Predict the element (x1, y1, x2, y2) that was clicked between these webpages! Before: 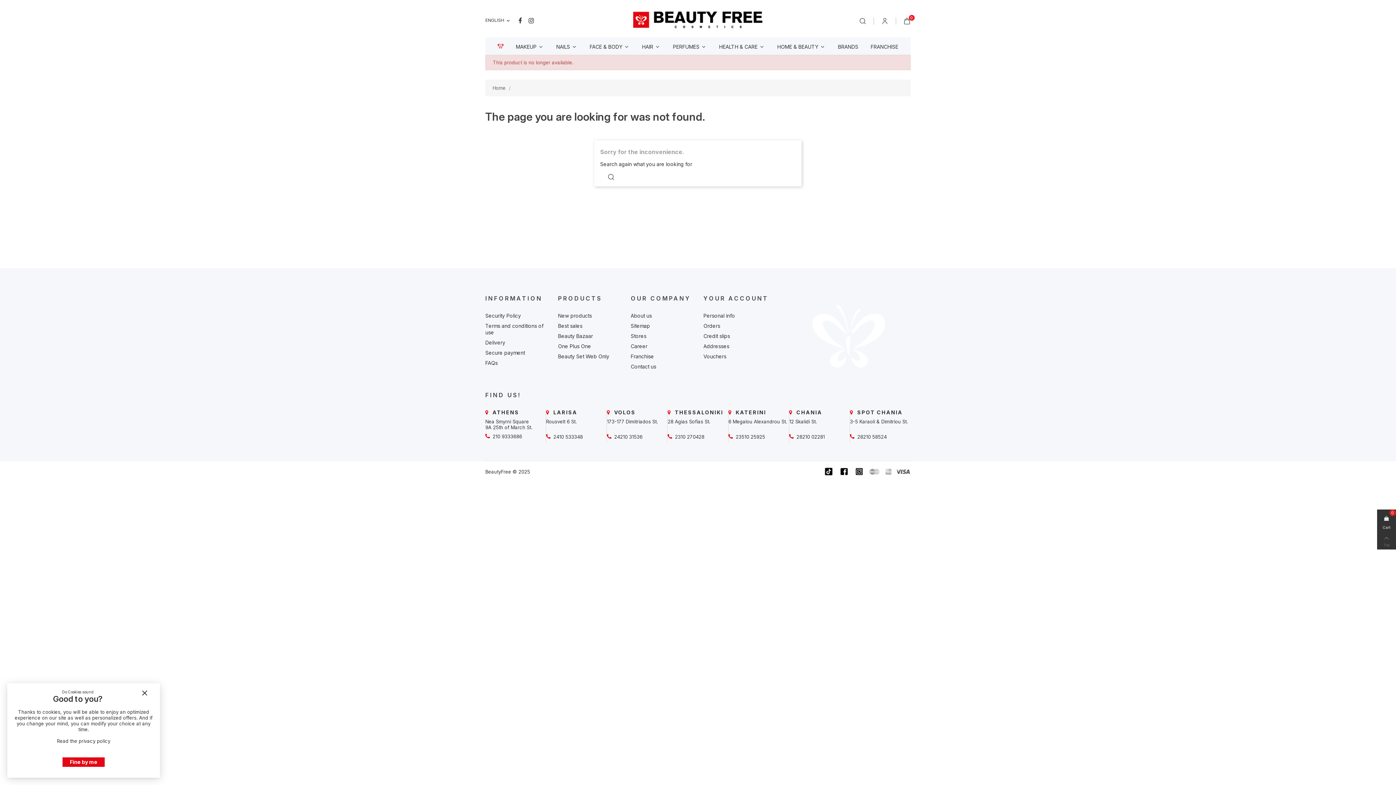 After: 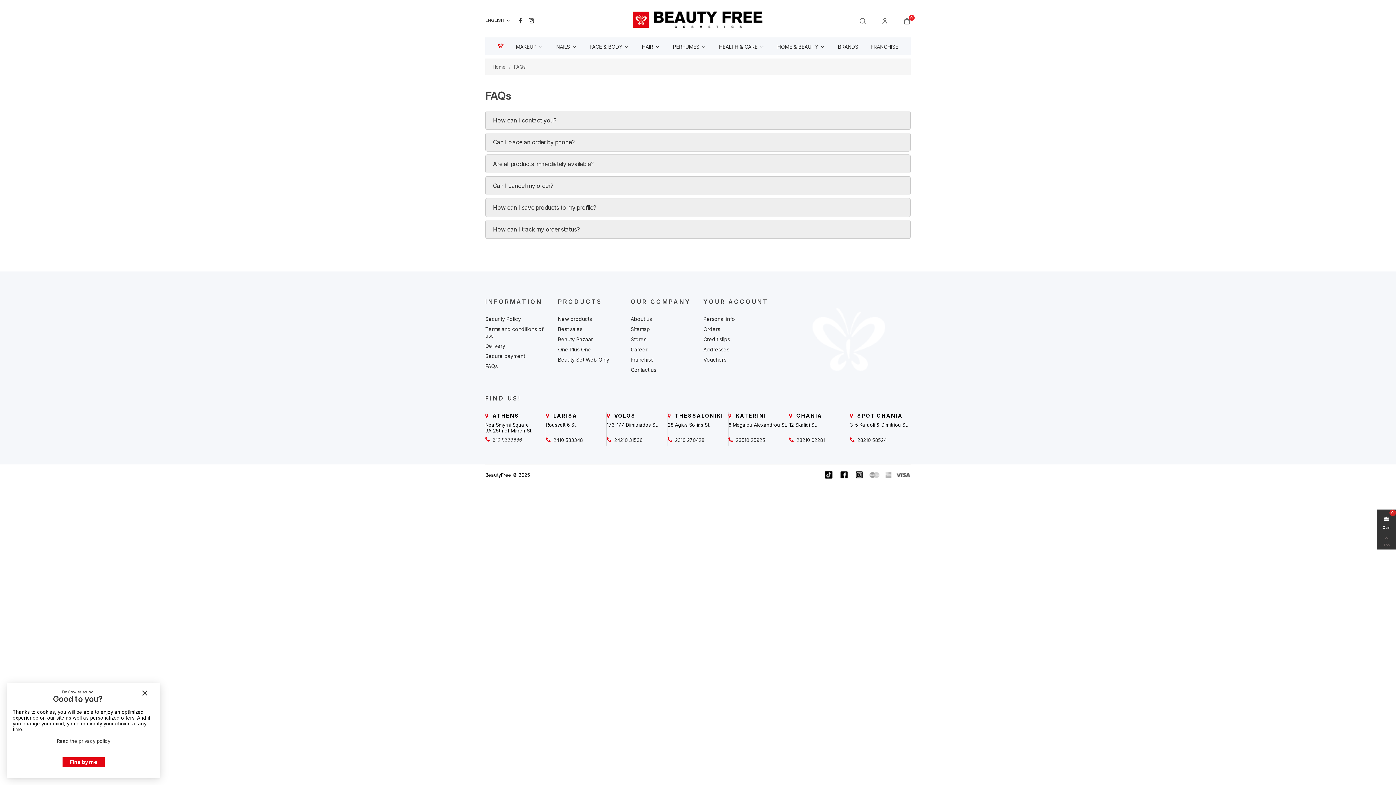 Action: bbox: (485, 359, 497, 366) label: FAQs